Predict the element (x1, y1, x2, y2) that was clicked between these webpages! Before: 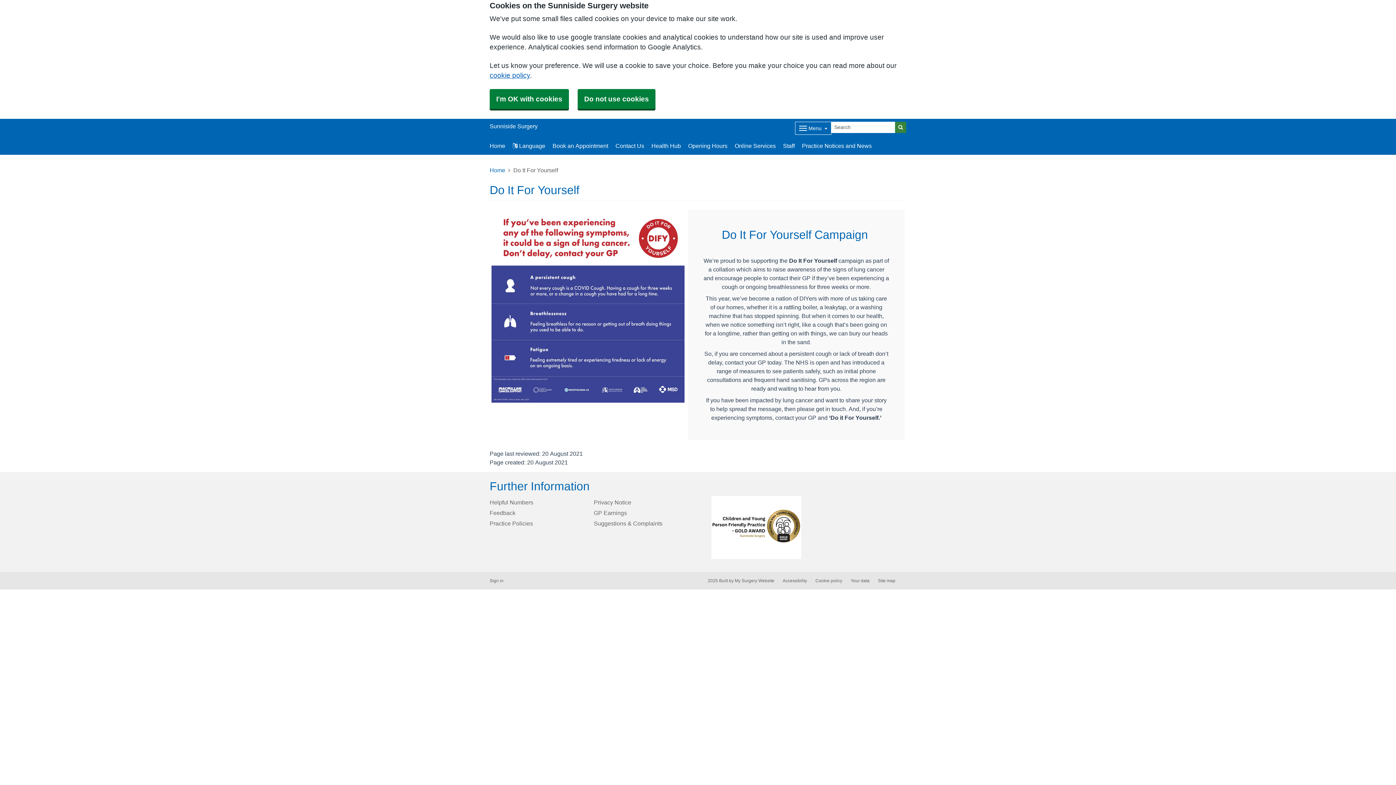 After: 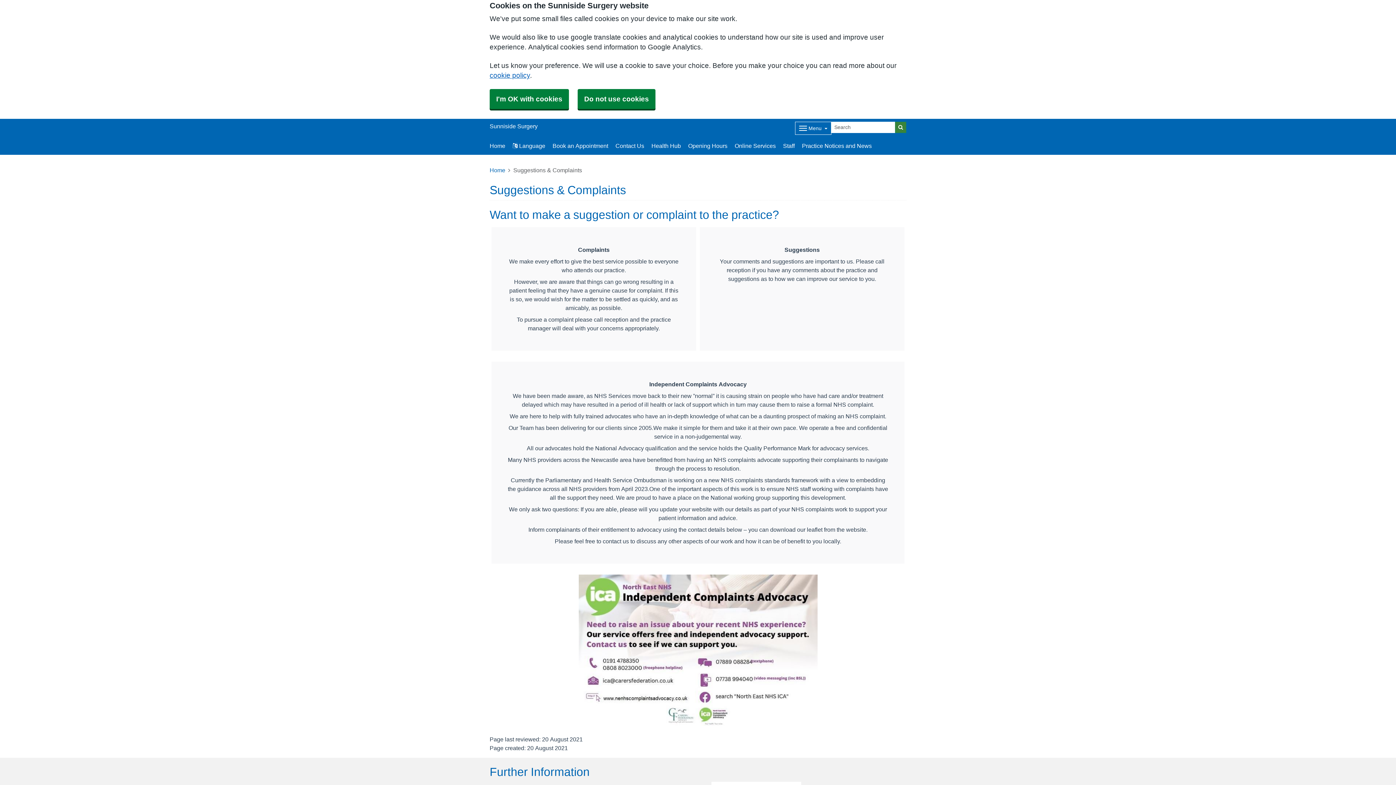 Action: label: Suggestions & Complaints bbox: (594, 520, 662, 526)